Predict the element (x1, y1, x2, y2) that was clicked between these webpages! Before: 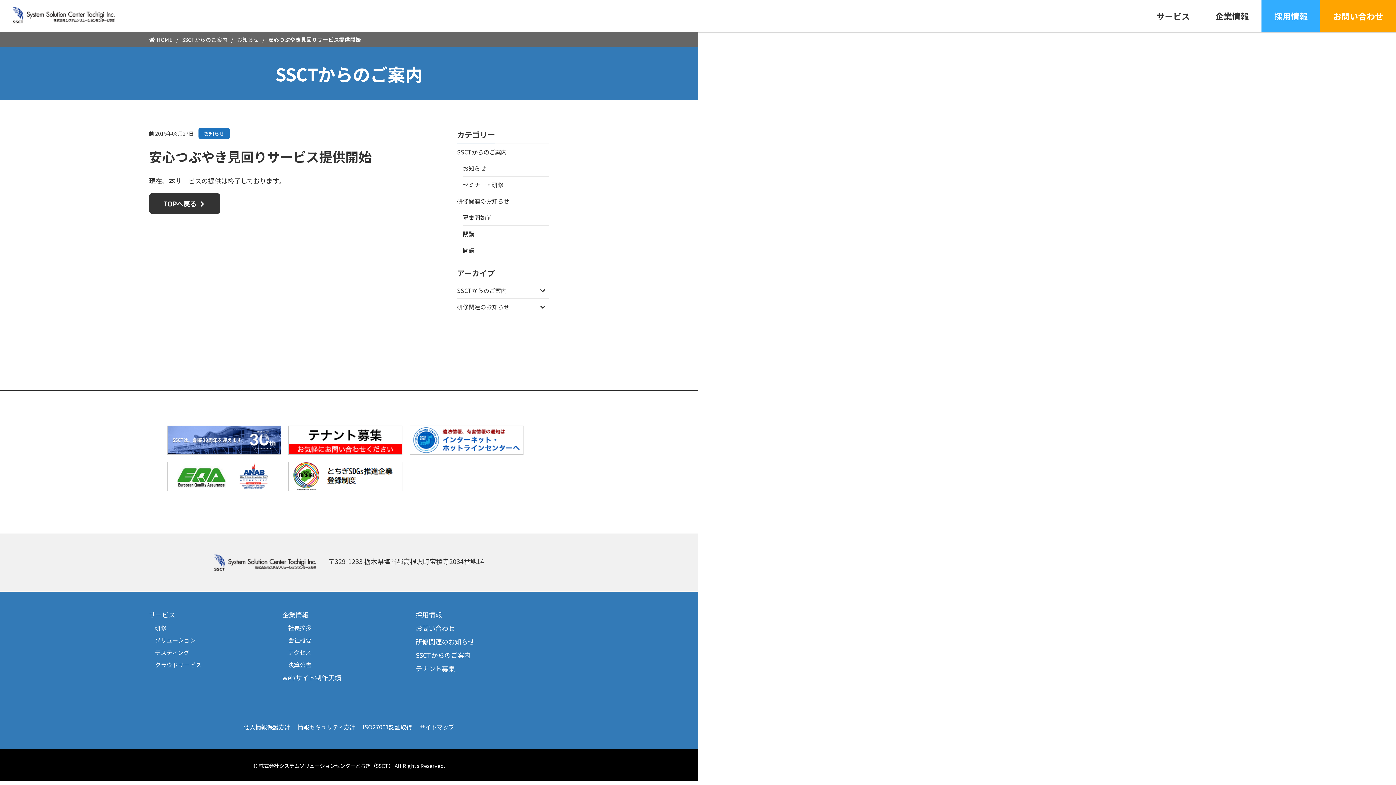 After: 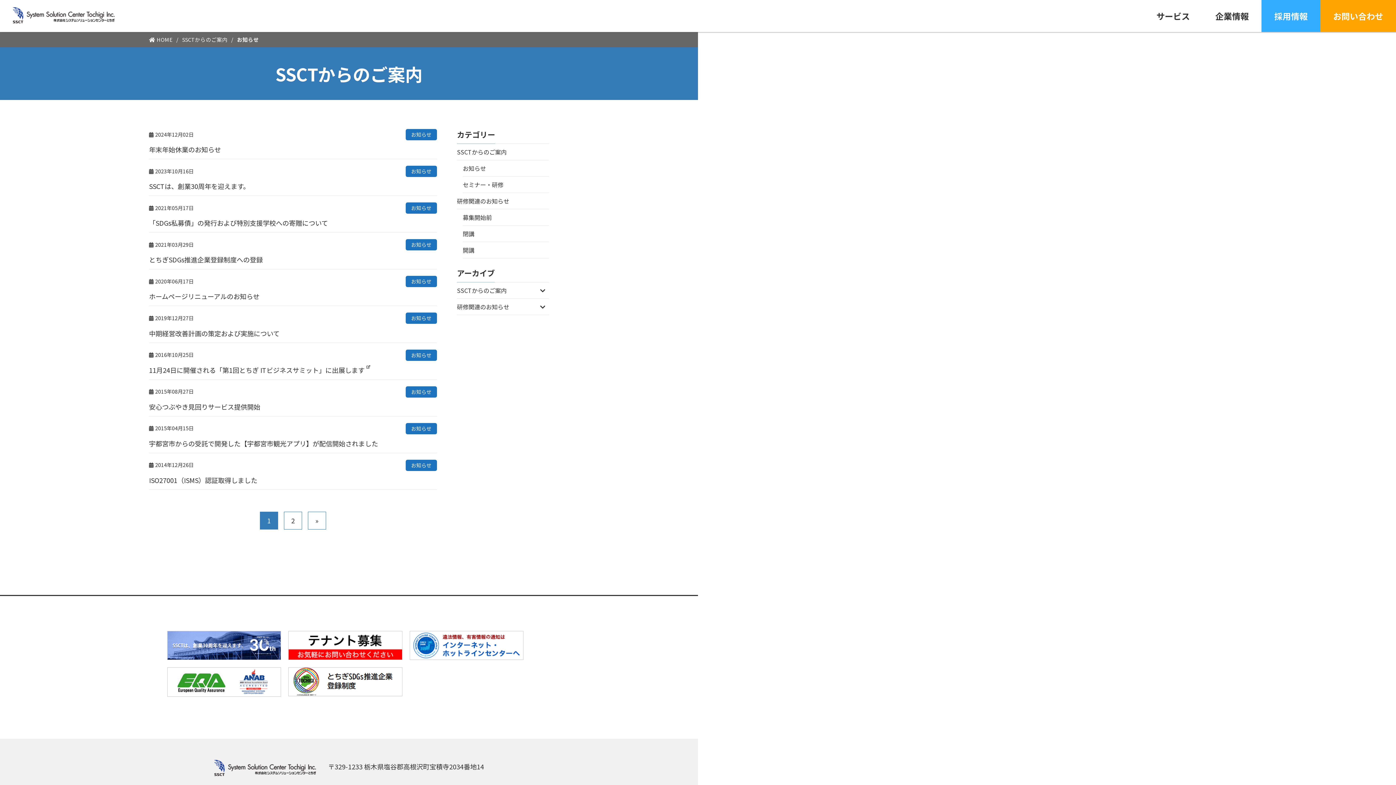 Action: label: お知らせ bbox: (237, 35, 258, 43)